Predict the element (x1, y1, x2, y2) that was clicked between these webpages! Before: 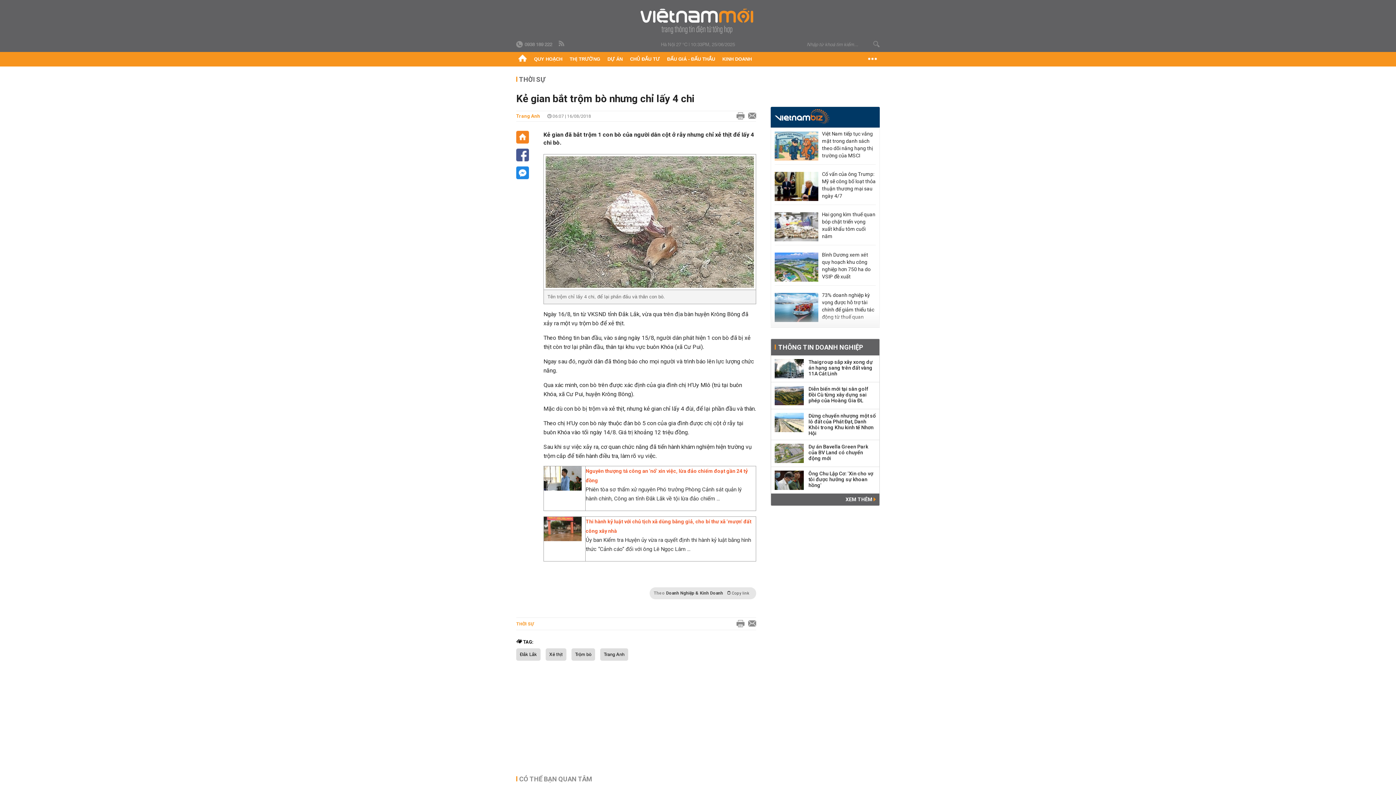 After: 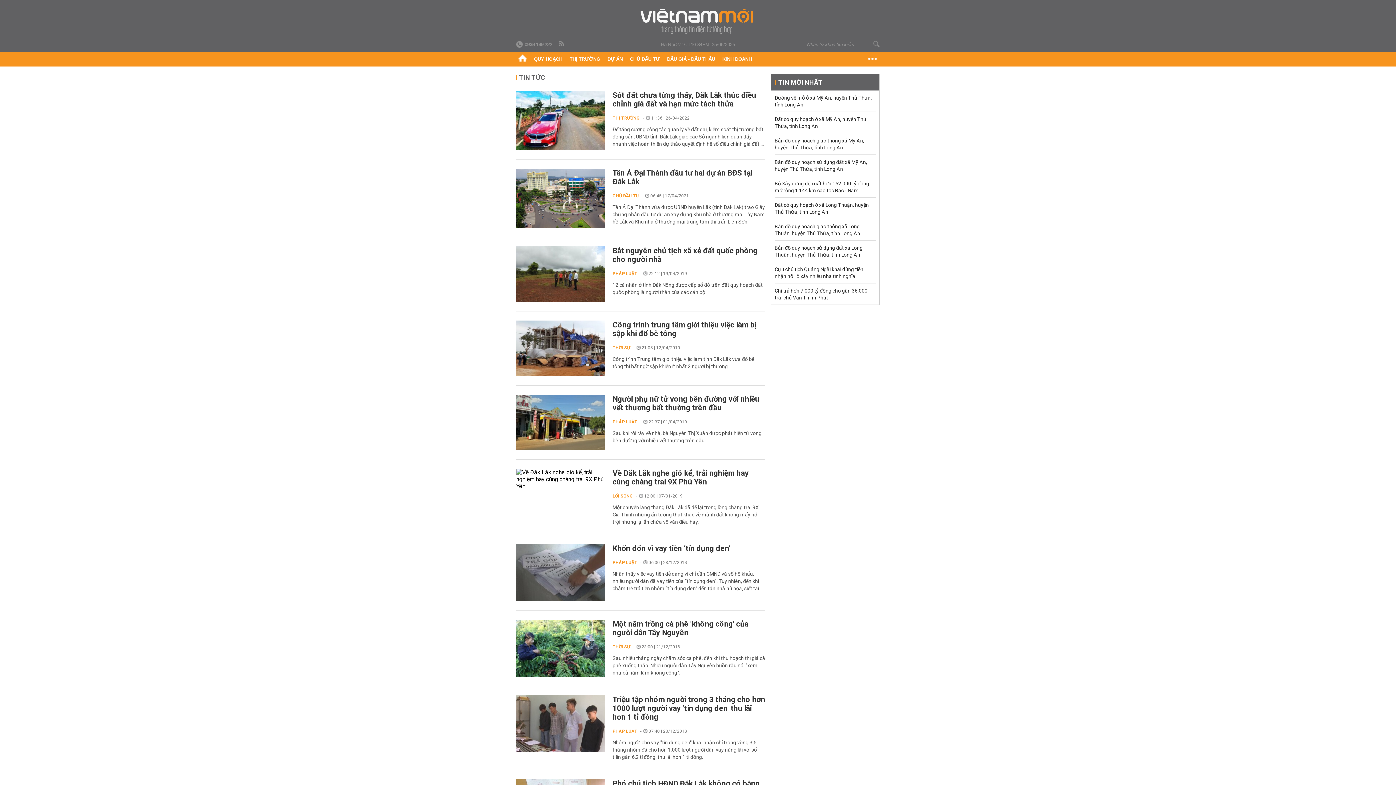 Action: label: Đắk Lắk bbox: (516, 648, 540, 661)